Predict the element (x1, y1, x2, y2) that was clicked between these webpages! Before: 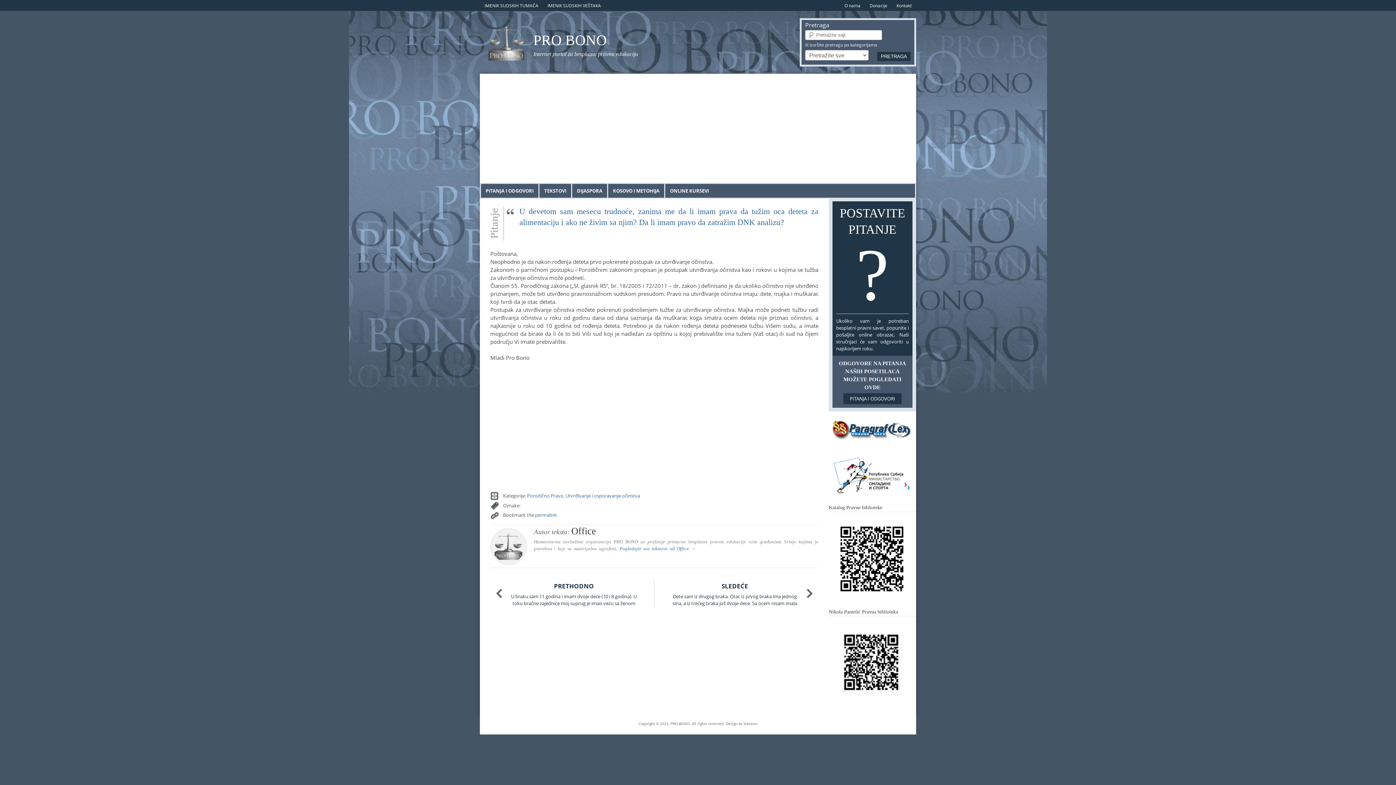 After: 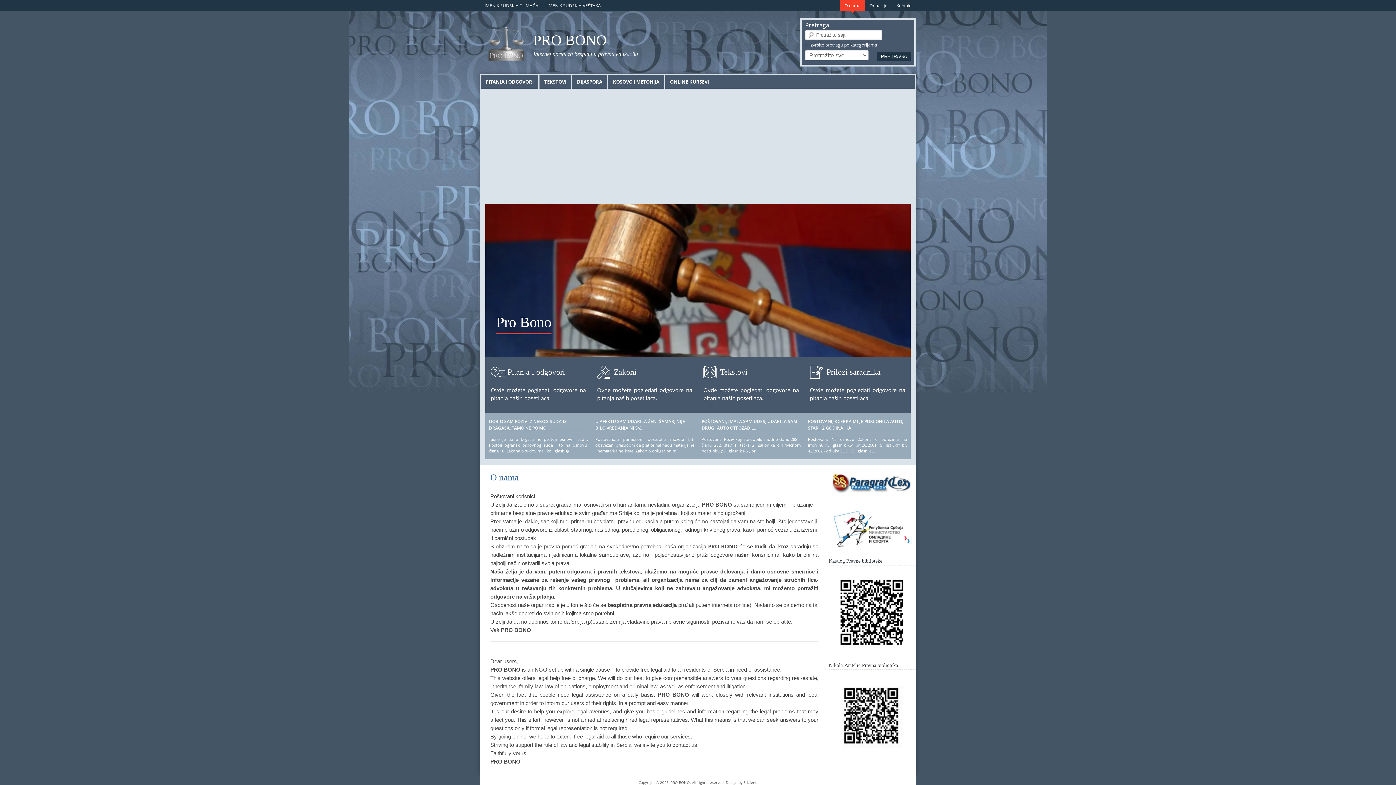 Action: bbox: (840, 0, 865, 15) label: O nama